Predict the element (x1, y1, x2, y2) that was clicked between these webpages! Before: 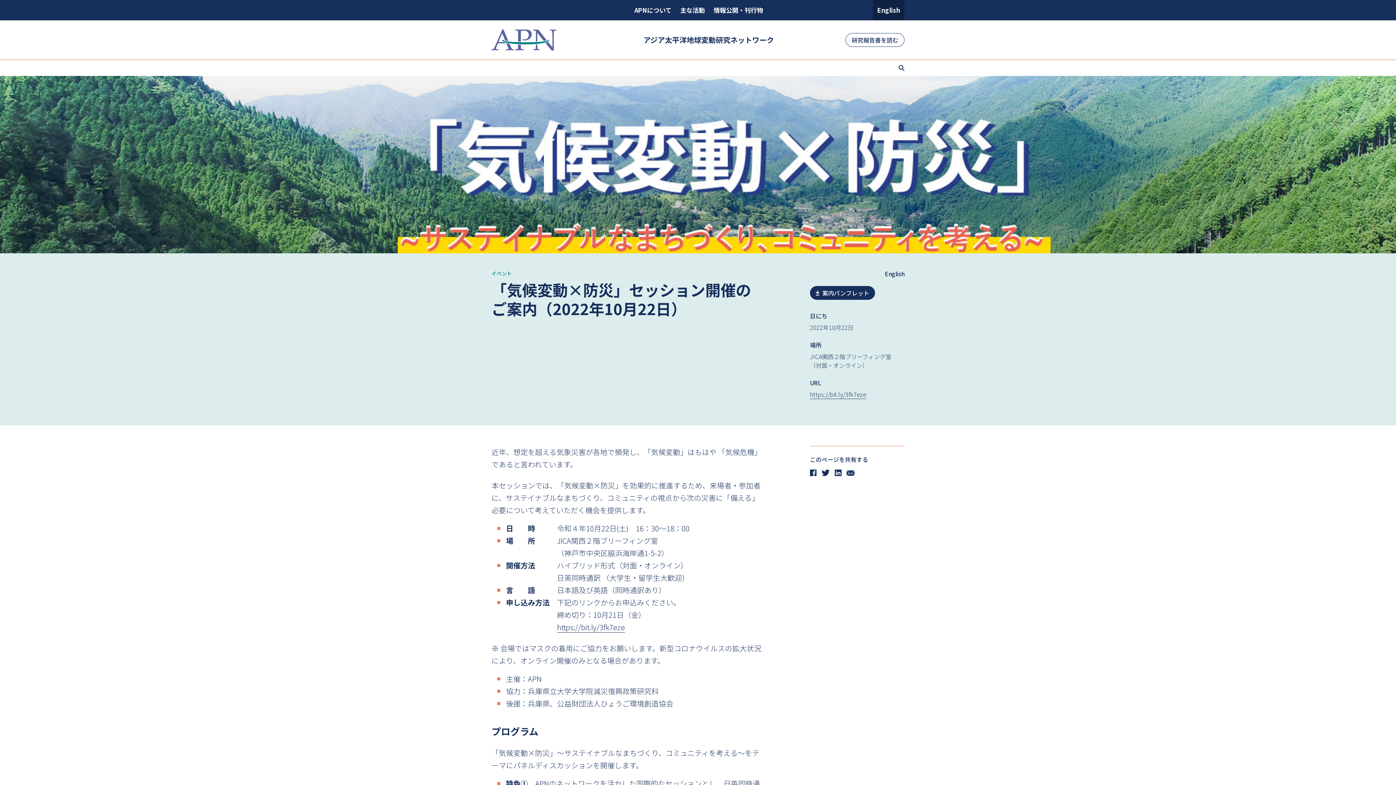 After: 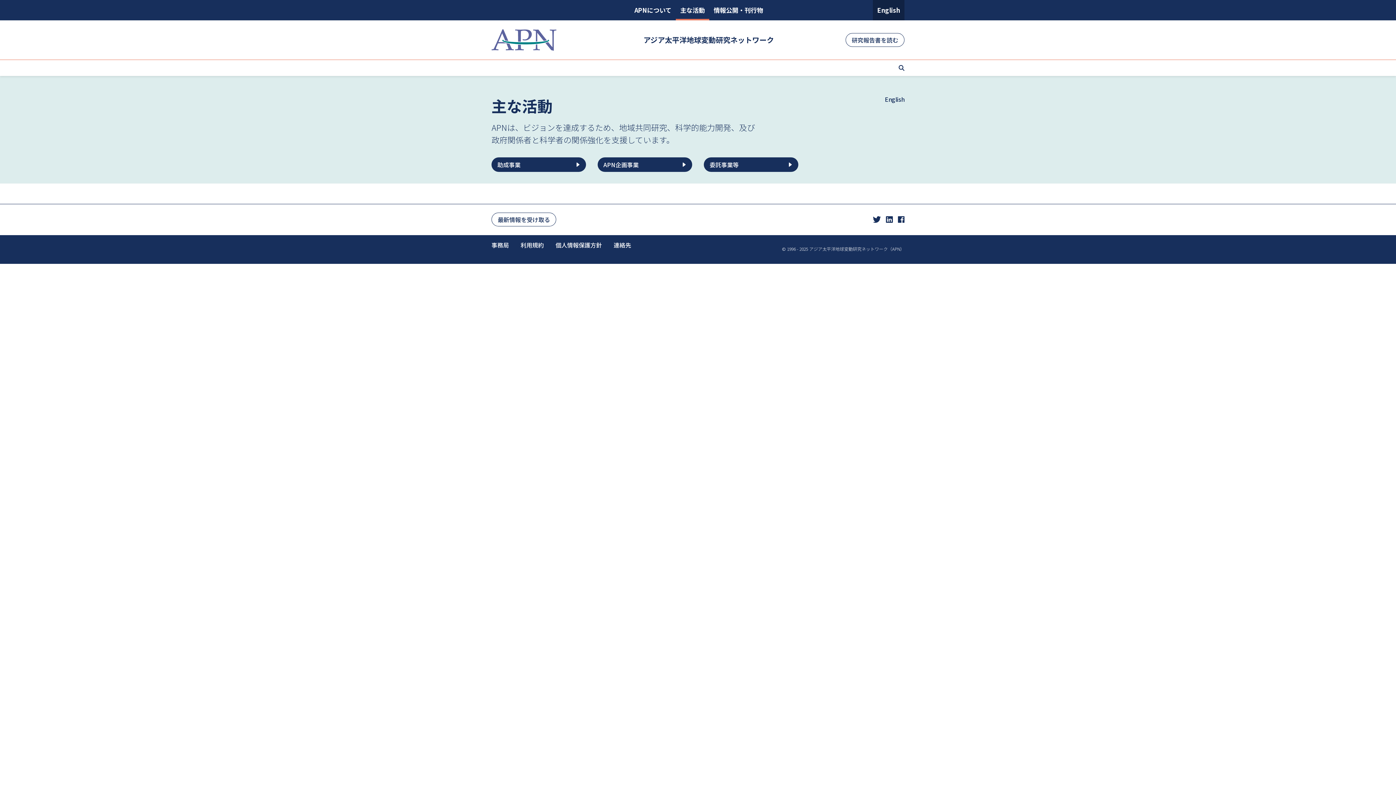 Action: label: 主な活動 bbox: (676, 0, 709, 20)